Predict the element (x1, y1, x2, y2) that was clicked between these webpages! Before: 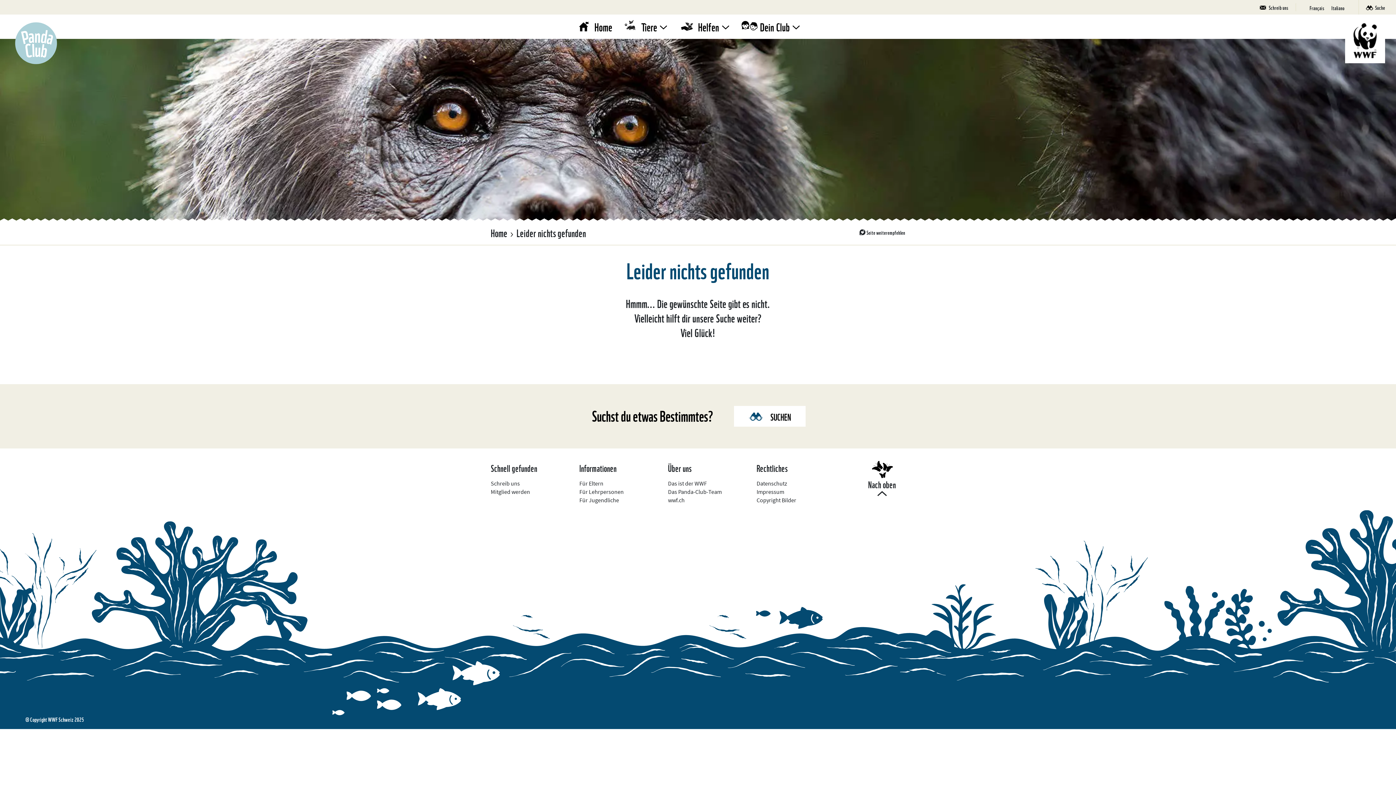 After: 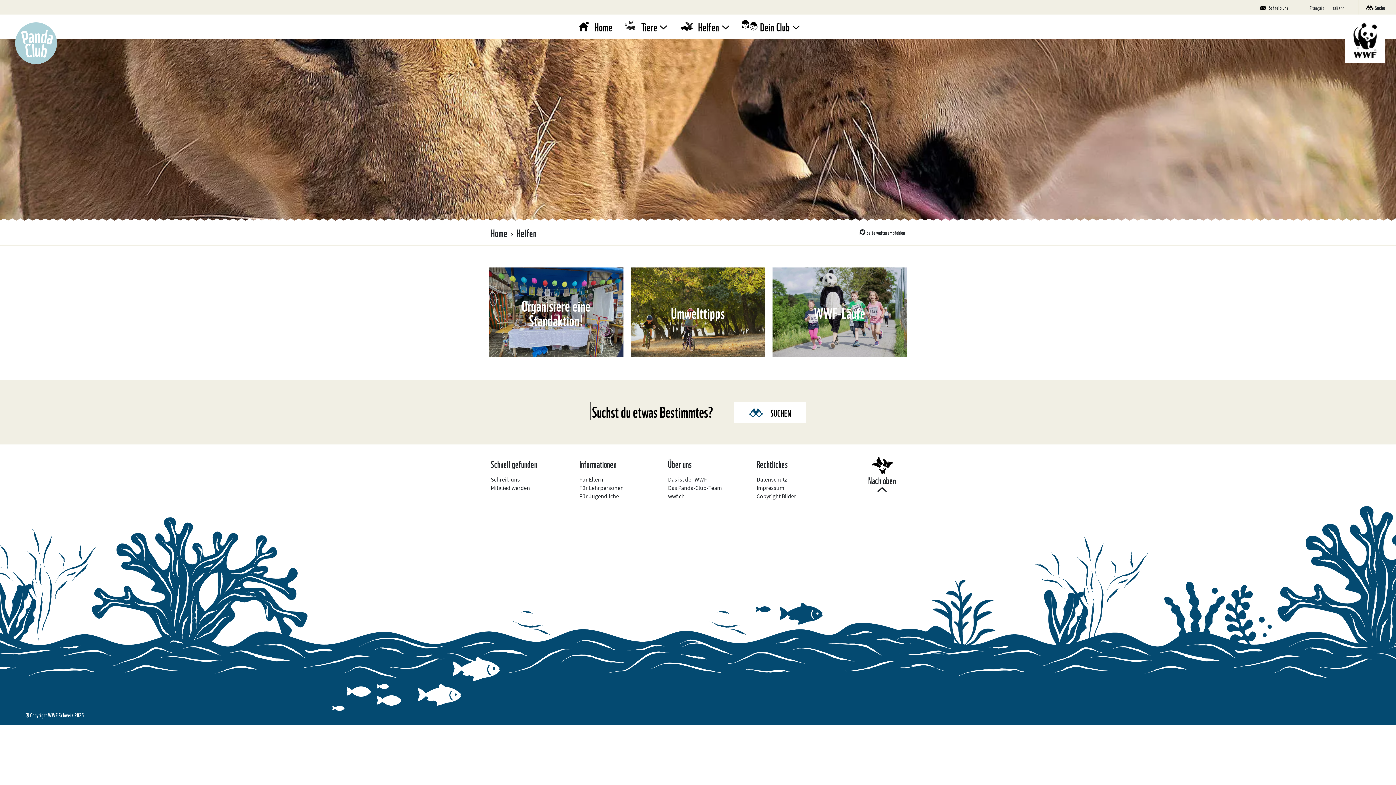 Action: bbox: (698, 18, 719, 34) label: Helfen